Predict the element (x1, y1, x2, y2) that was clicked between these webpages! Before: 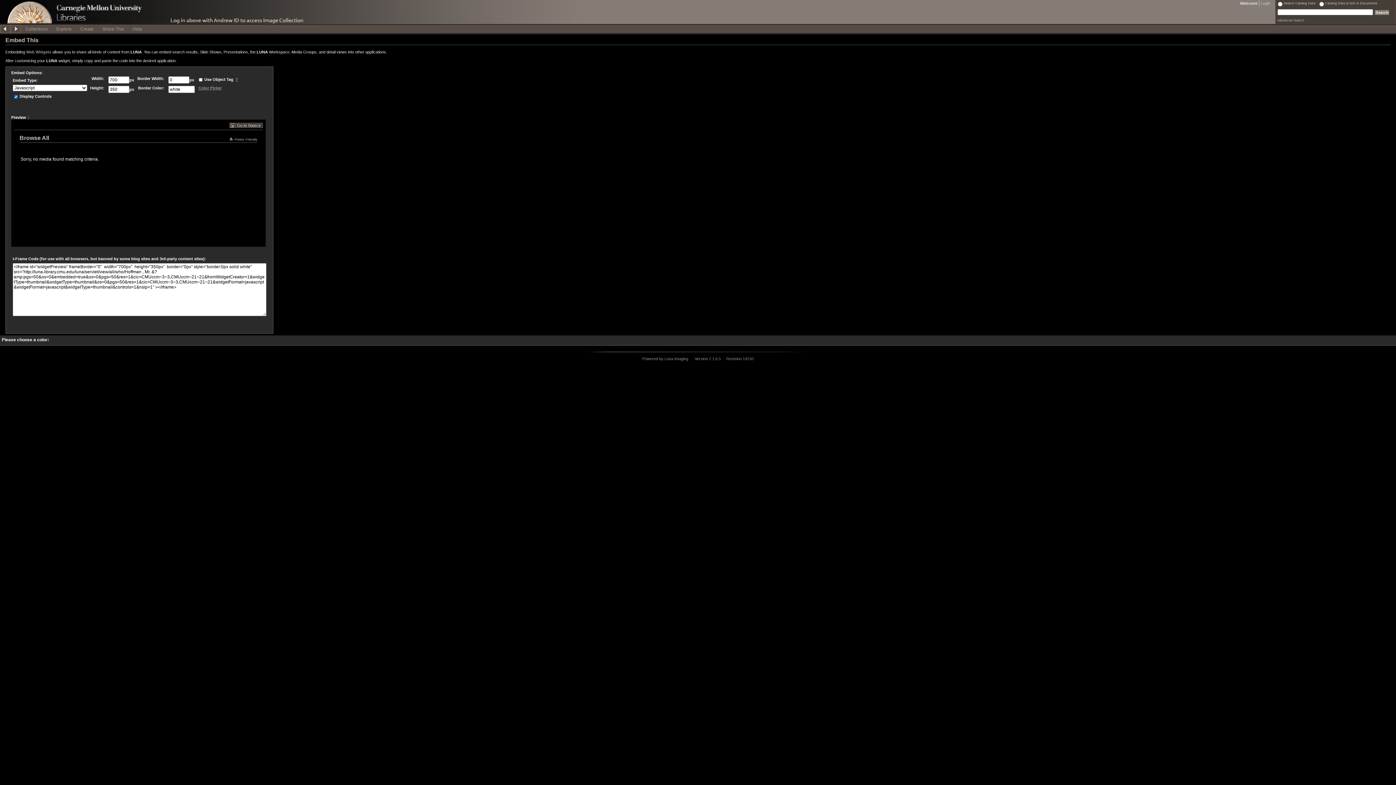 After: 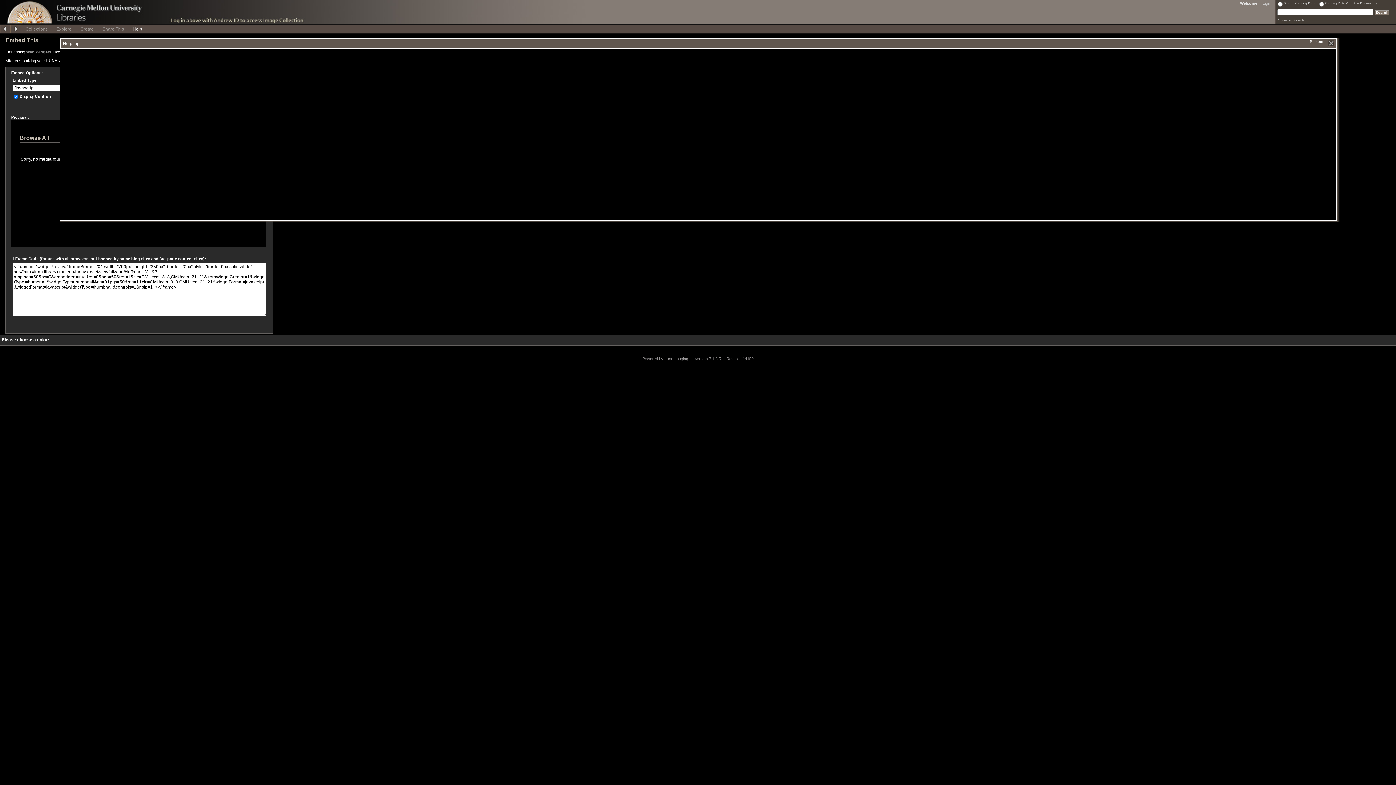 Action: label: Help bbox: (128, 24, 146, 32)